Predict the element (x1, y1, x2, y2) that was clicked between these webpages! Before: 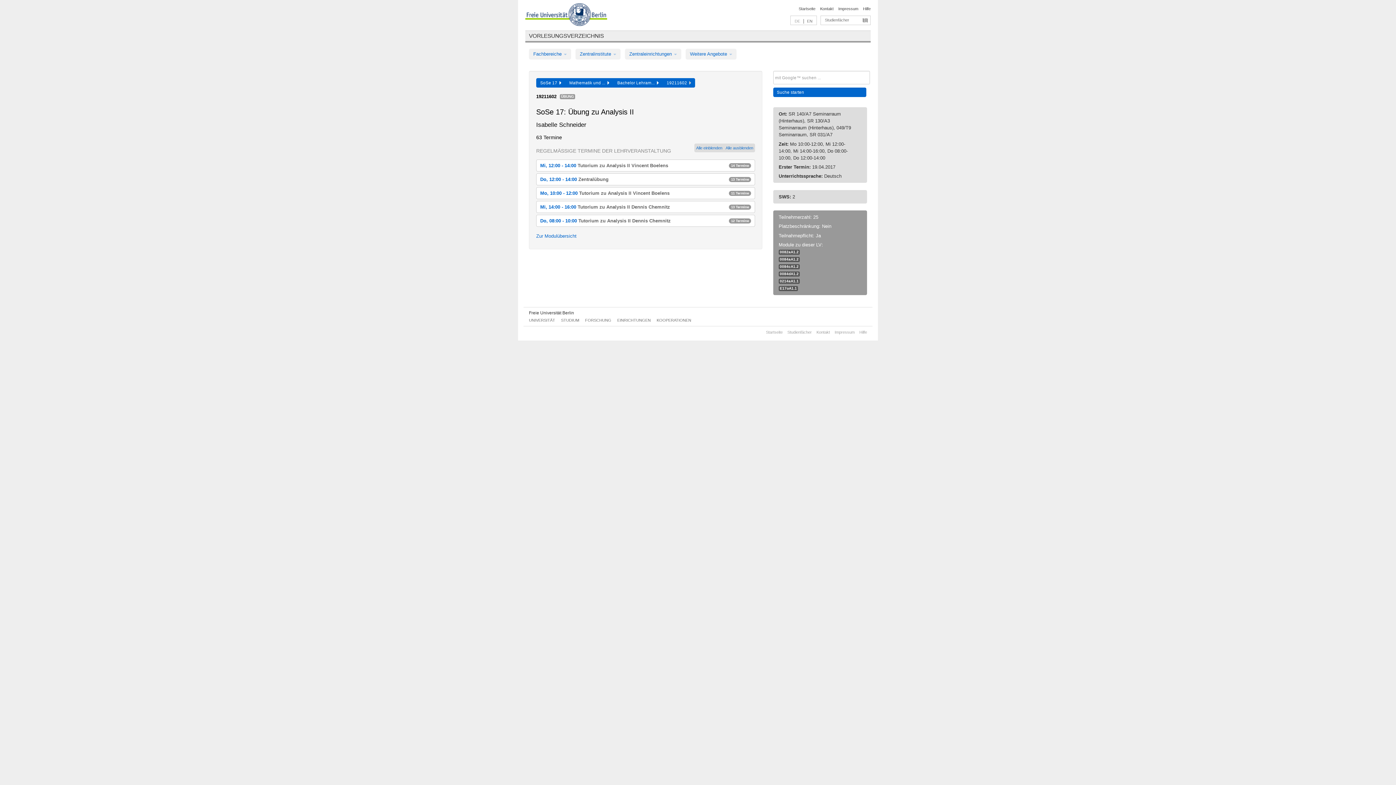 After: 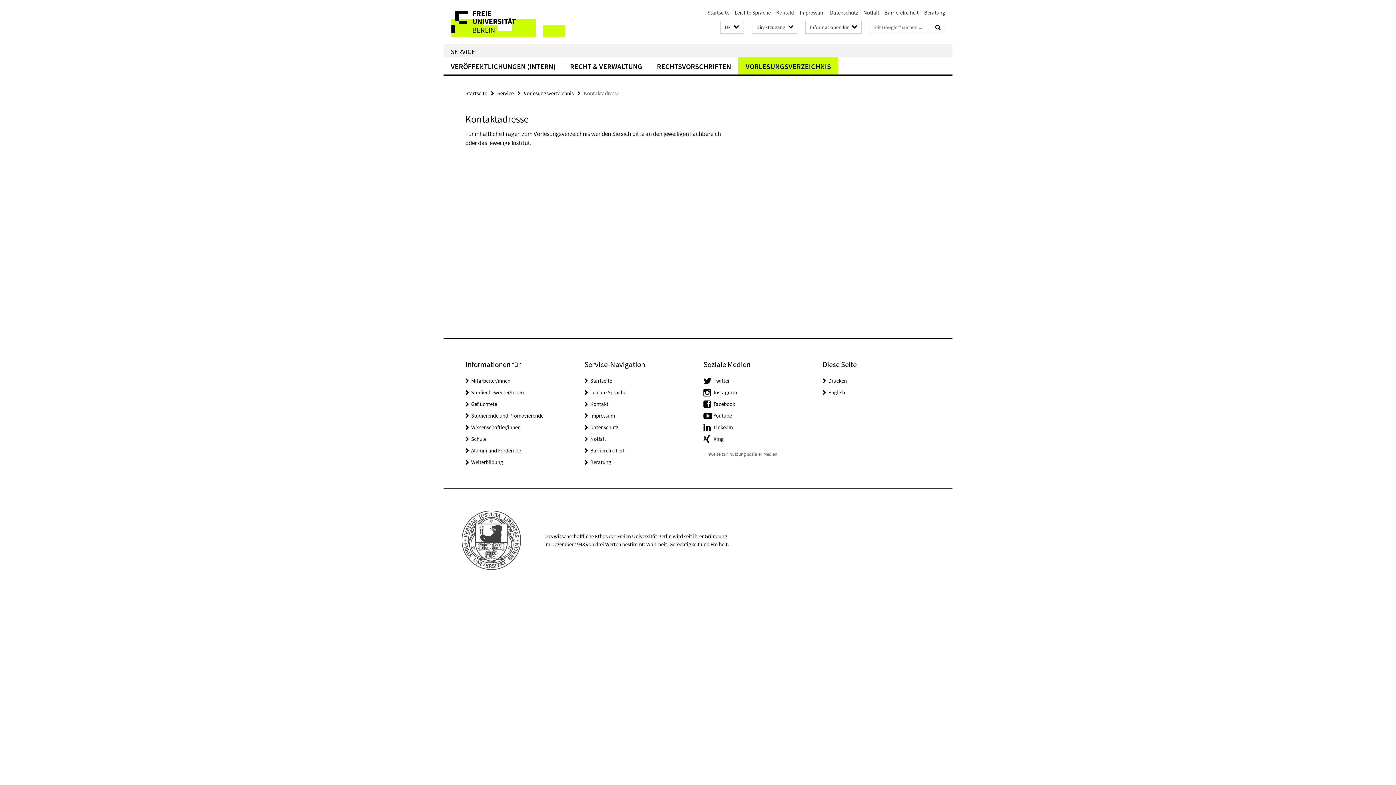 Action: label: Kontakt bbox: (816, 330, 830, 334)